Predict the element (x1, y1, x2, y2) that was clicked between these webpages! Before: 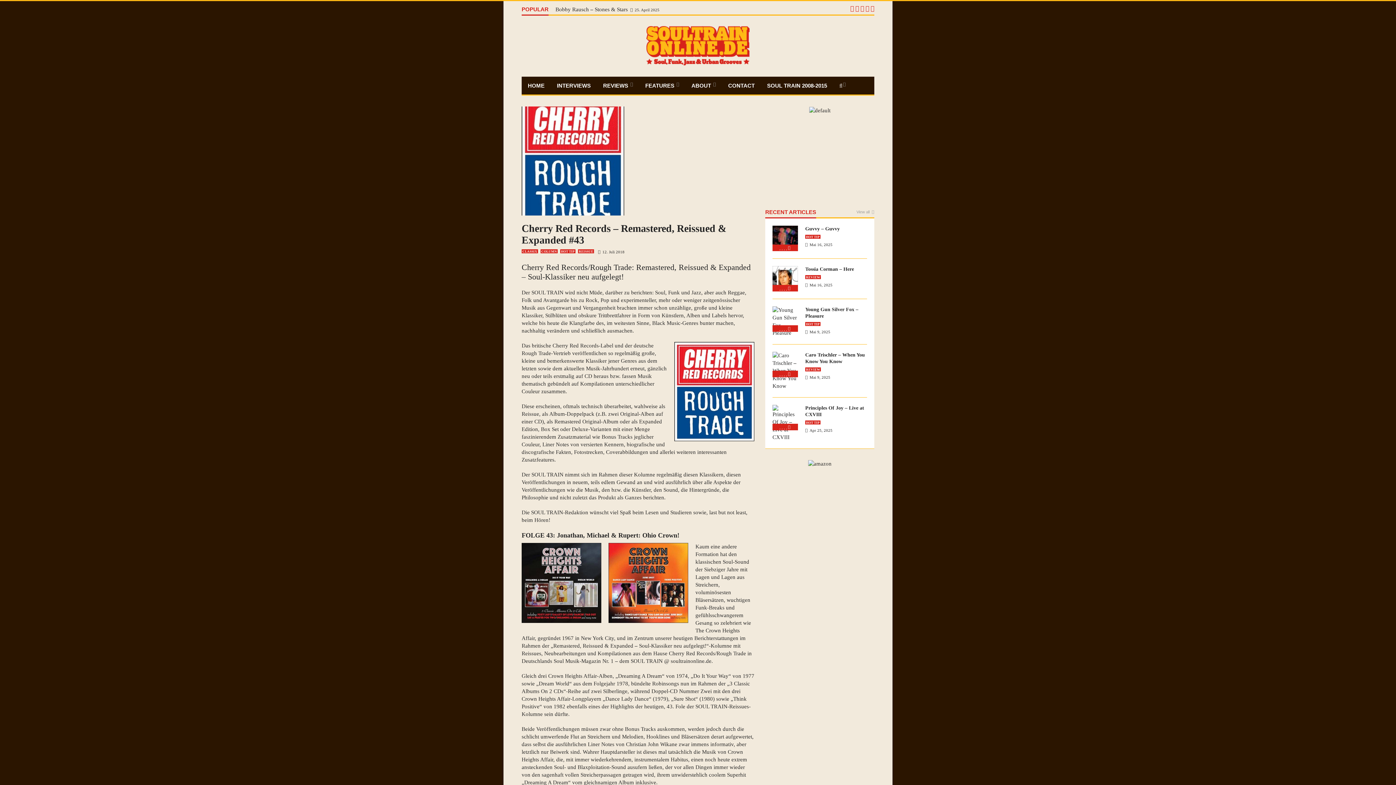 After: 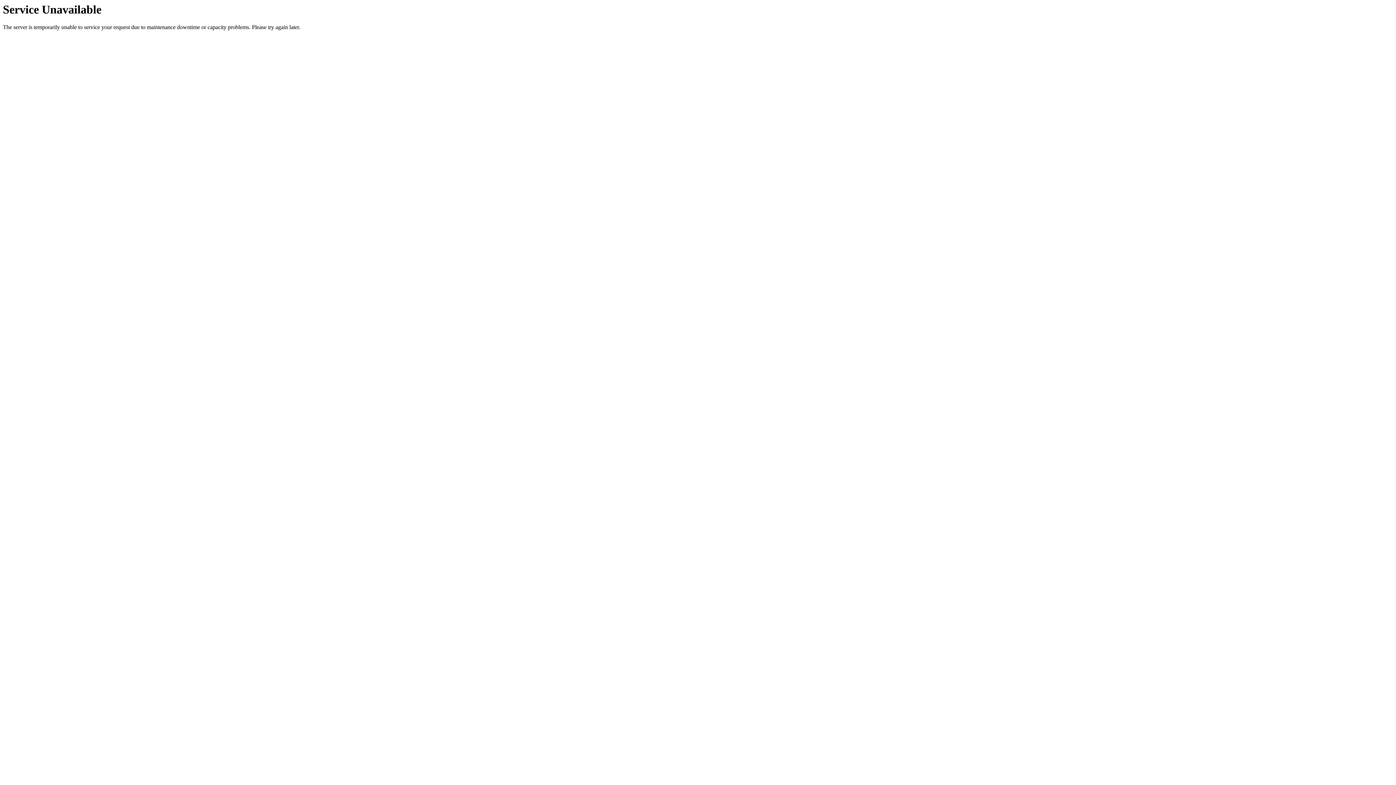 Action: label: INTERVIEWS bbox: (550, 76, 597, 94)